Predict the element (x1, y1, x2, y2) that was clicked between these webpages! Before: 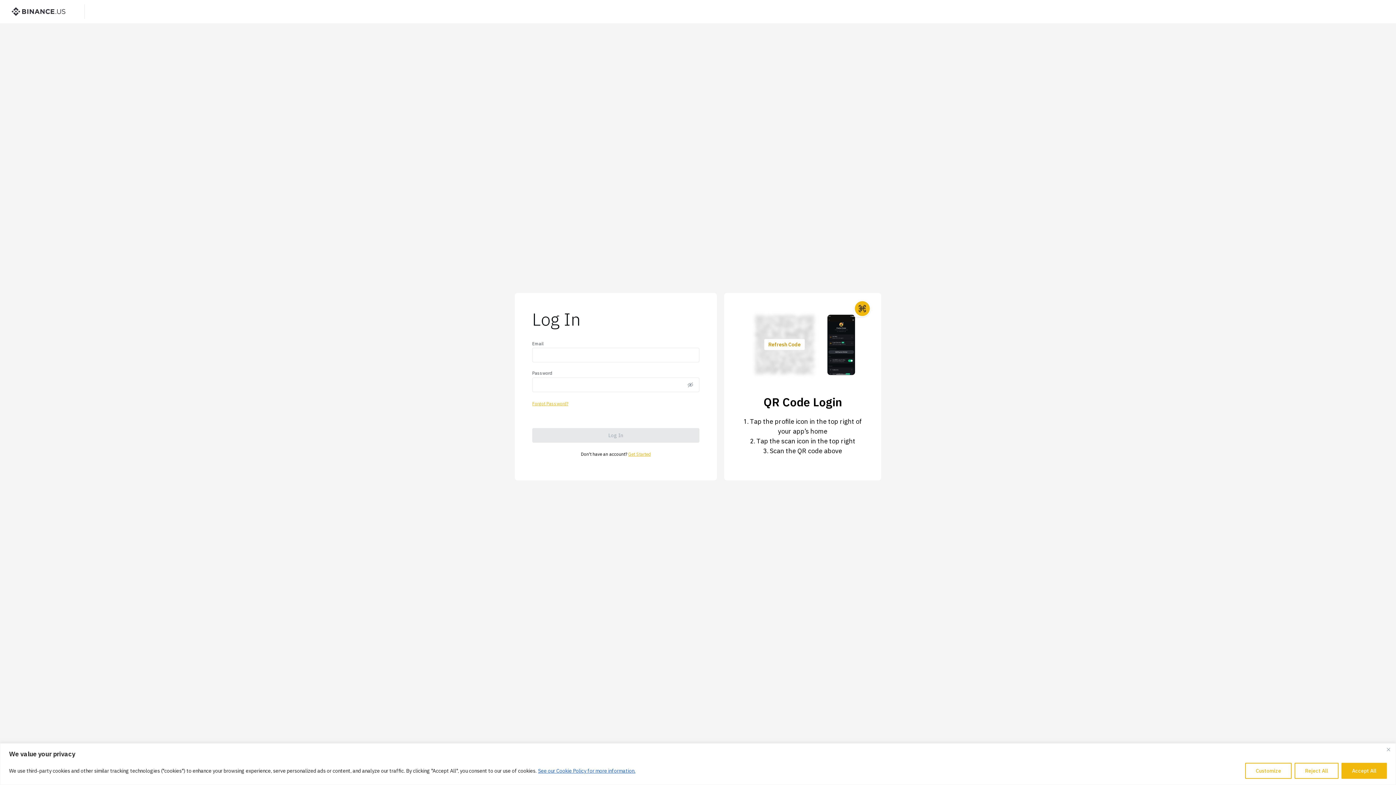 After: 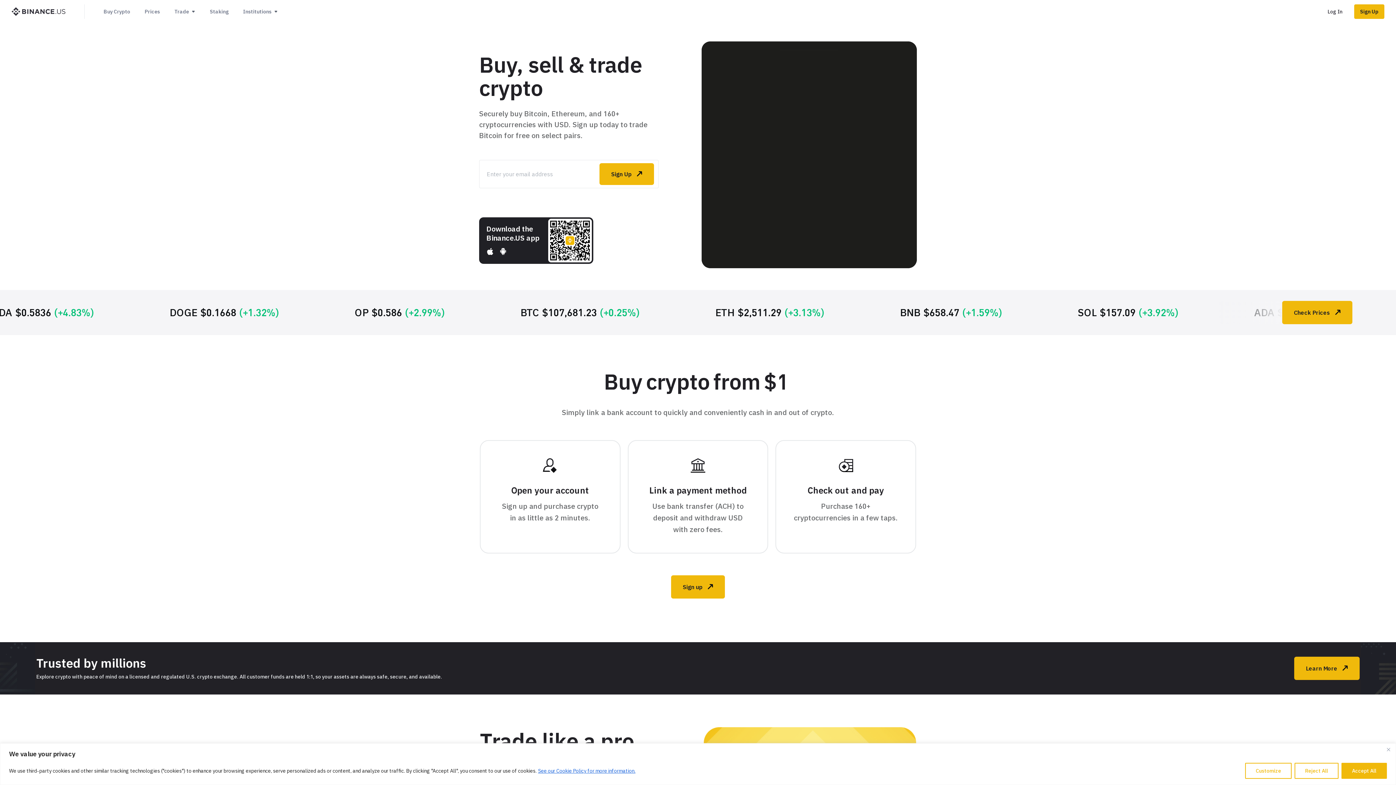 Action: bbox: (11, 0, 72, 24) label: BinanceUS